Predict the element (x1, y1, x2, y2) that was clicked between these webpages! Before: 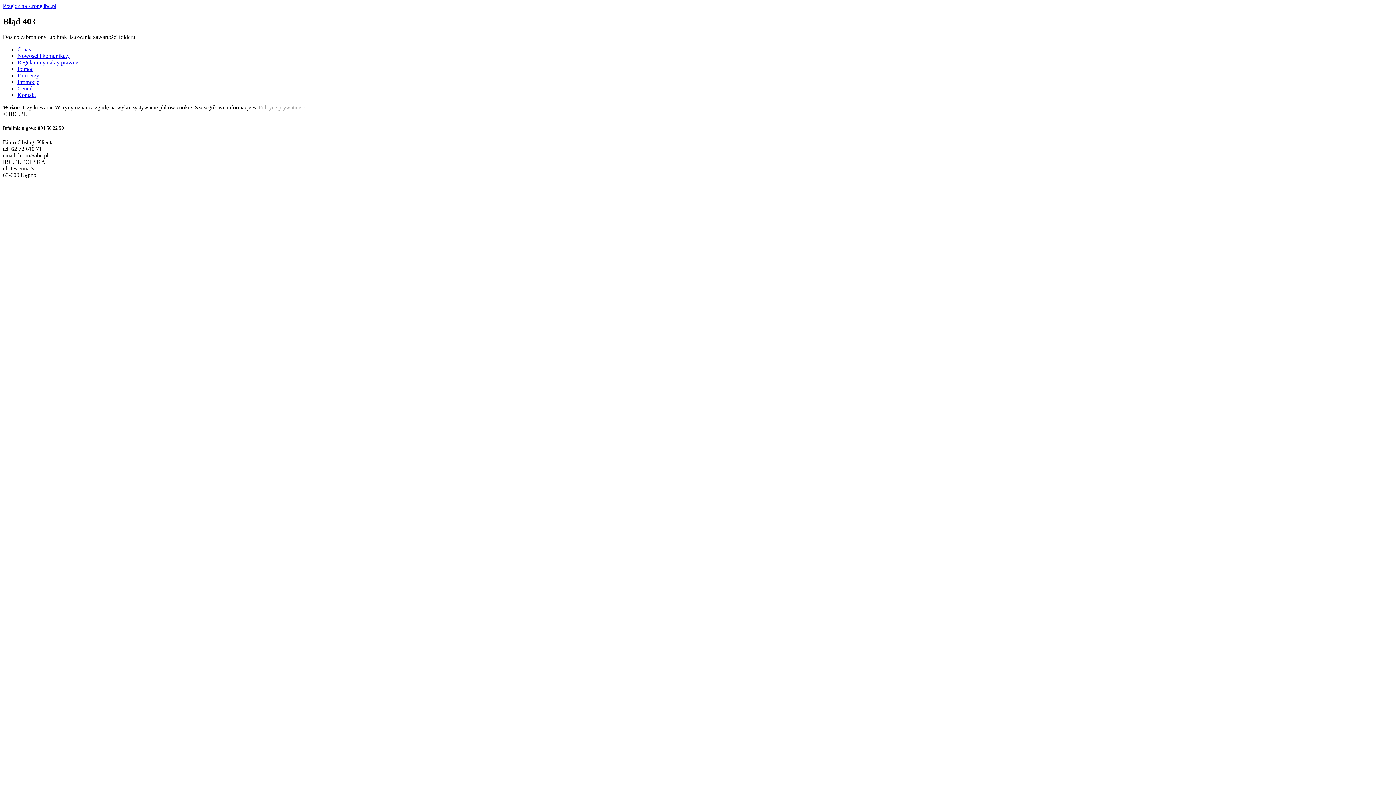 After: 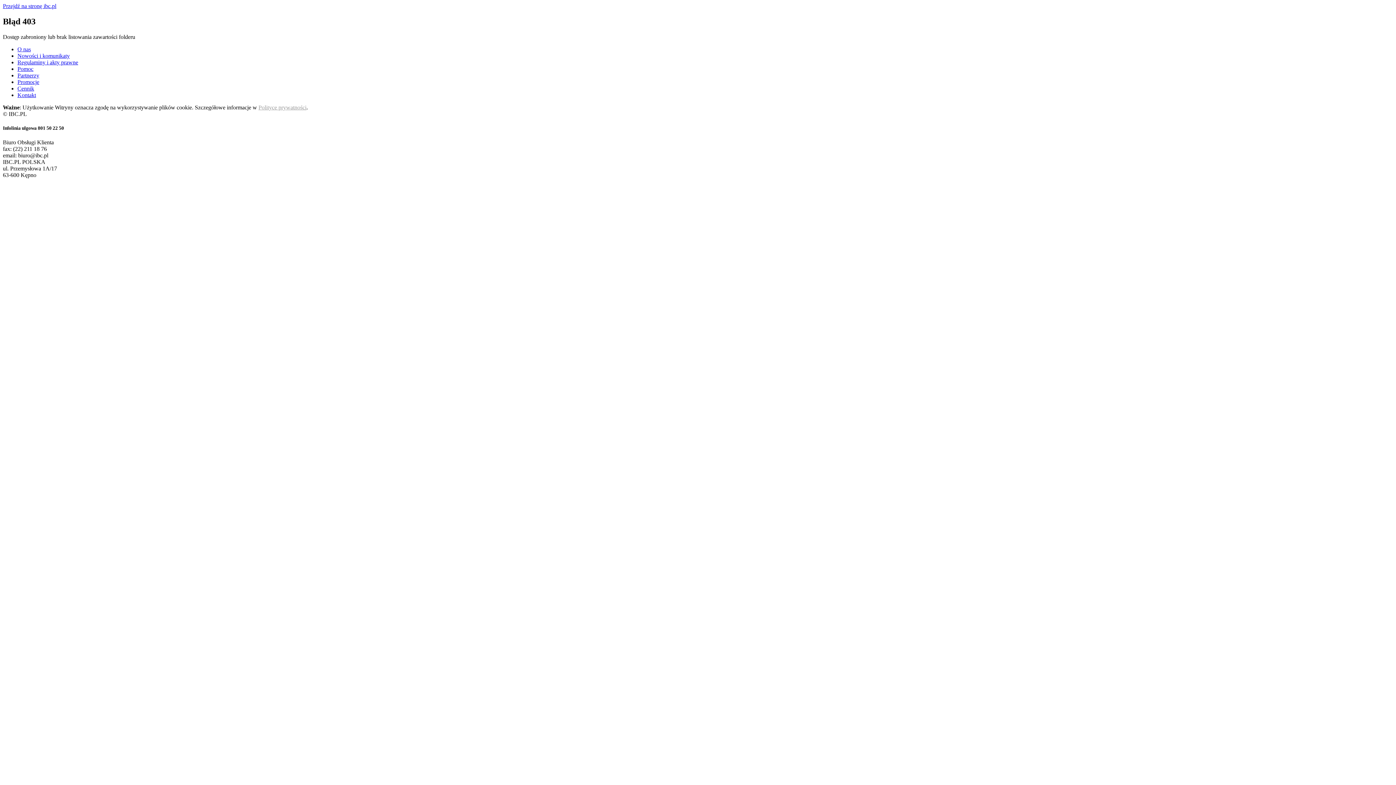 Action: label: Pomoc bbox: (17, 65, 33, 71)